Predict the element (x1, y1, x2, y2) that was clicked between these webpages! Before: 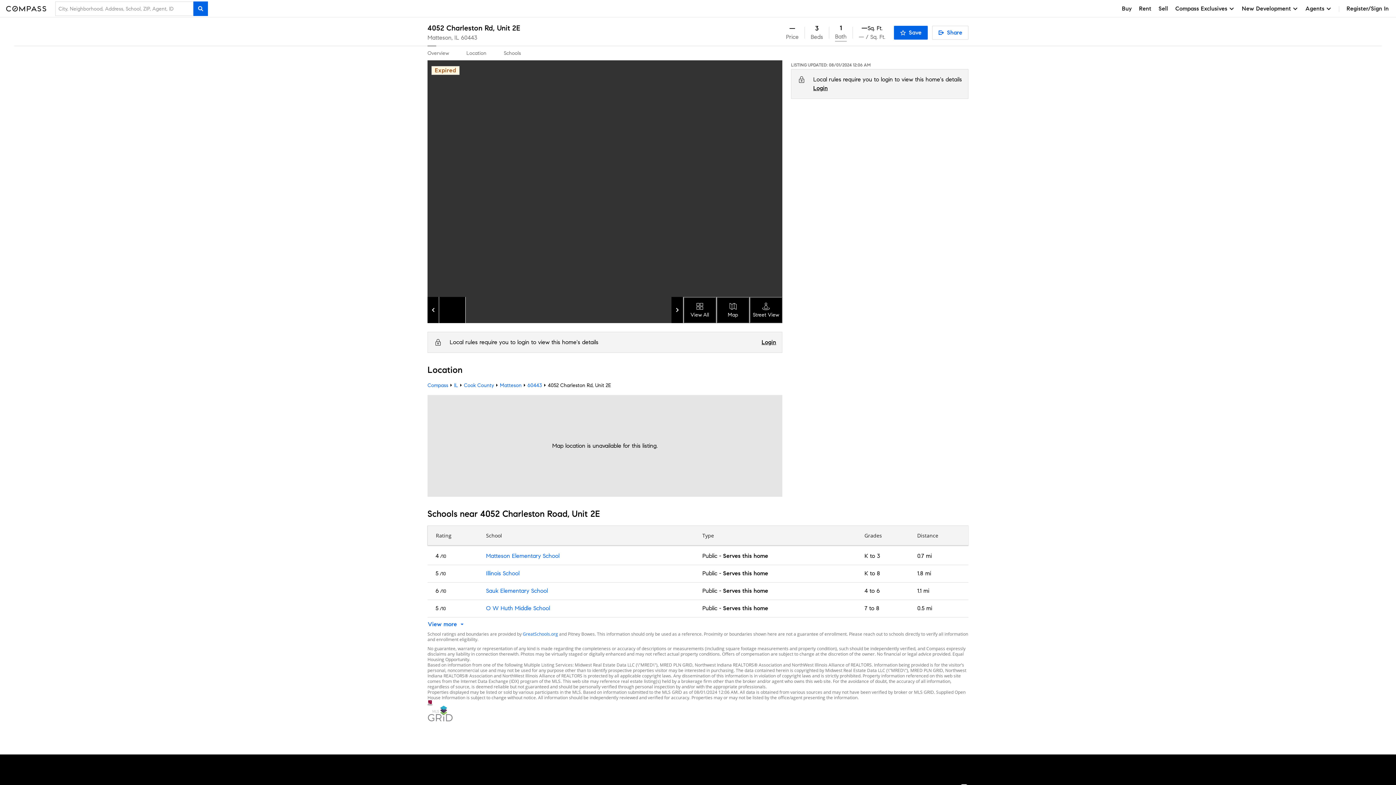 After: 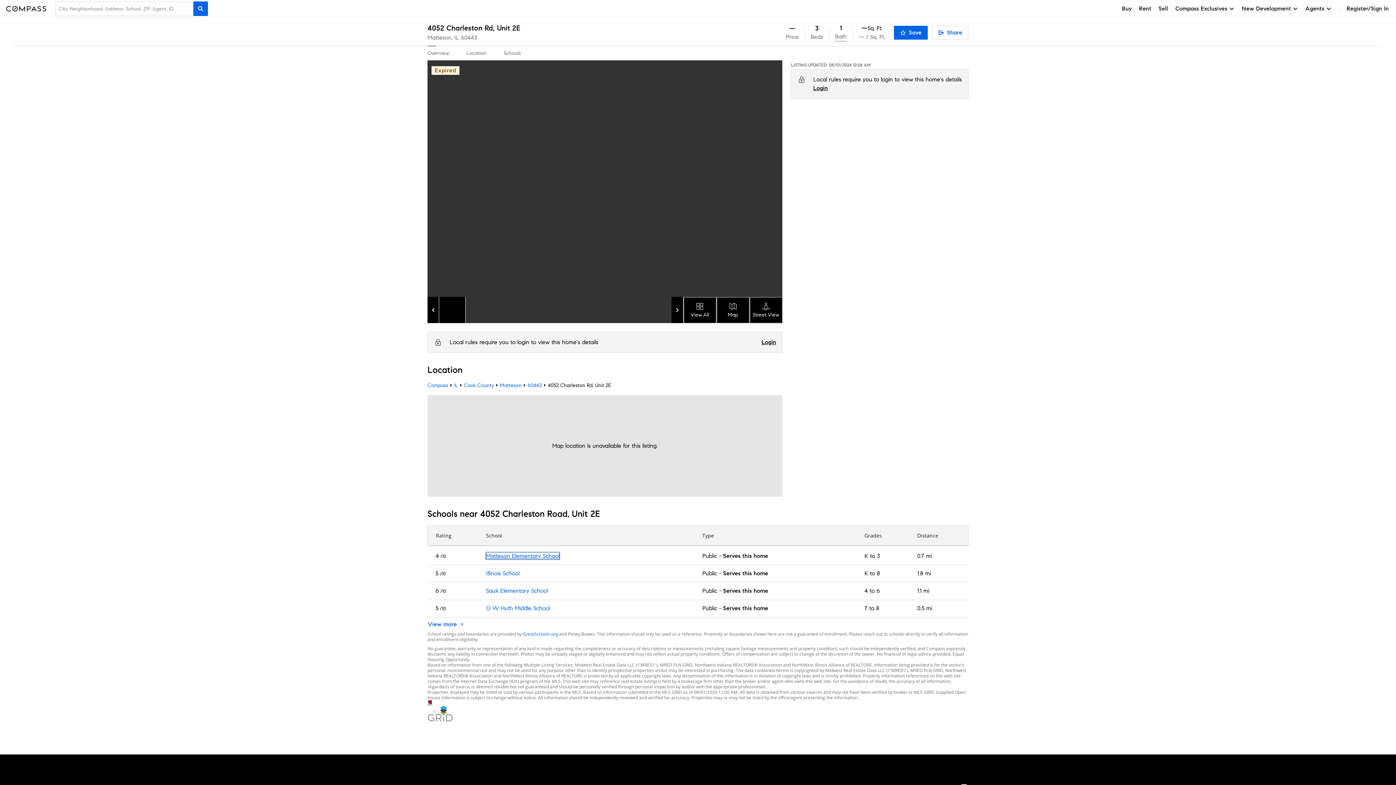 Action: label: Matteson Elementary School bbox: (486, 552, 559, 559)